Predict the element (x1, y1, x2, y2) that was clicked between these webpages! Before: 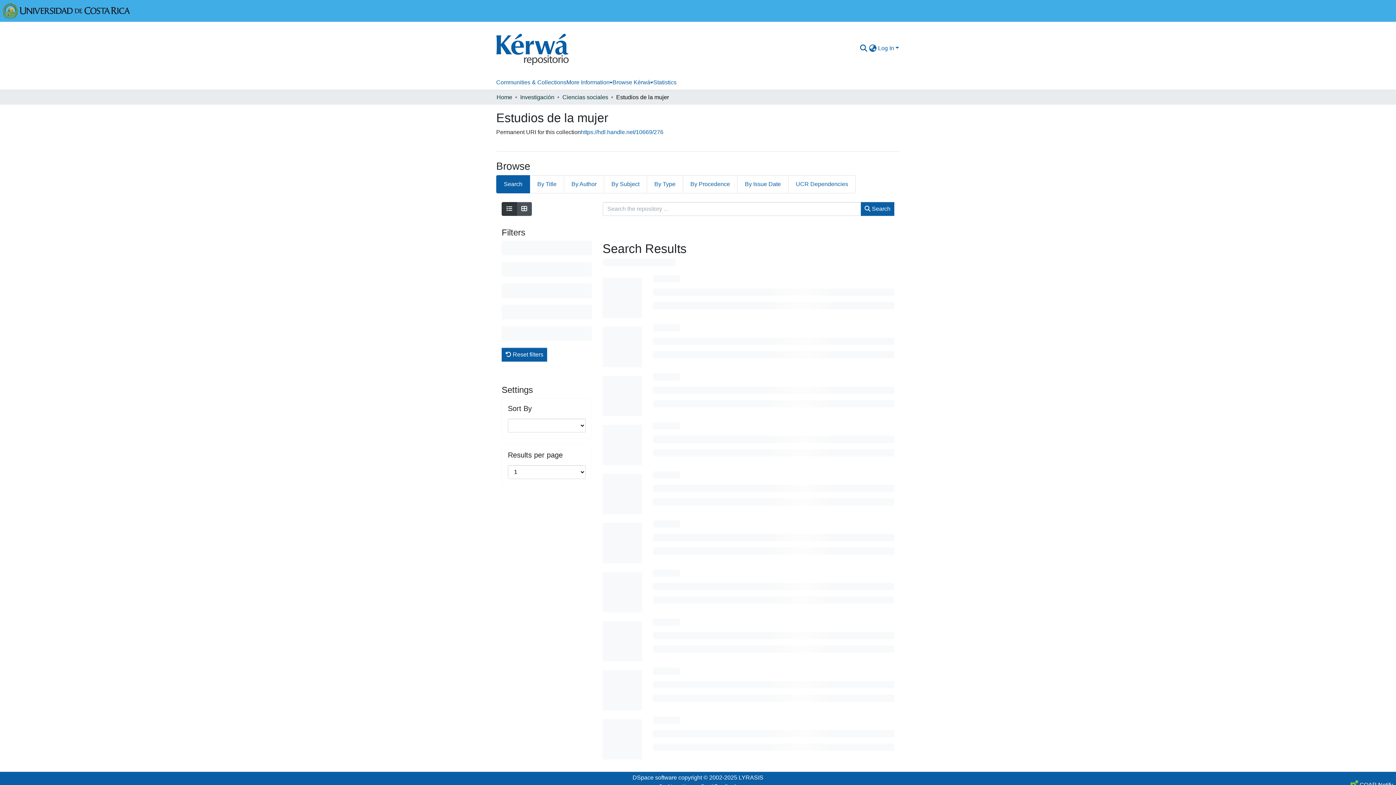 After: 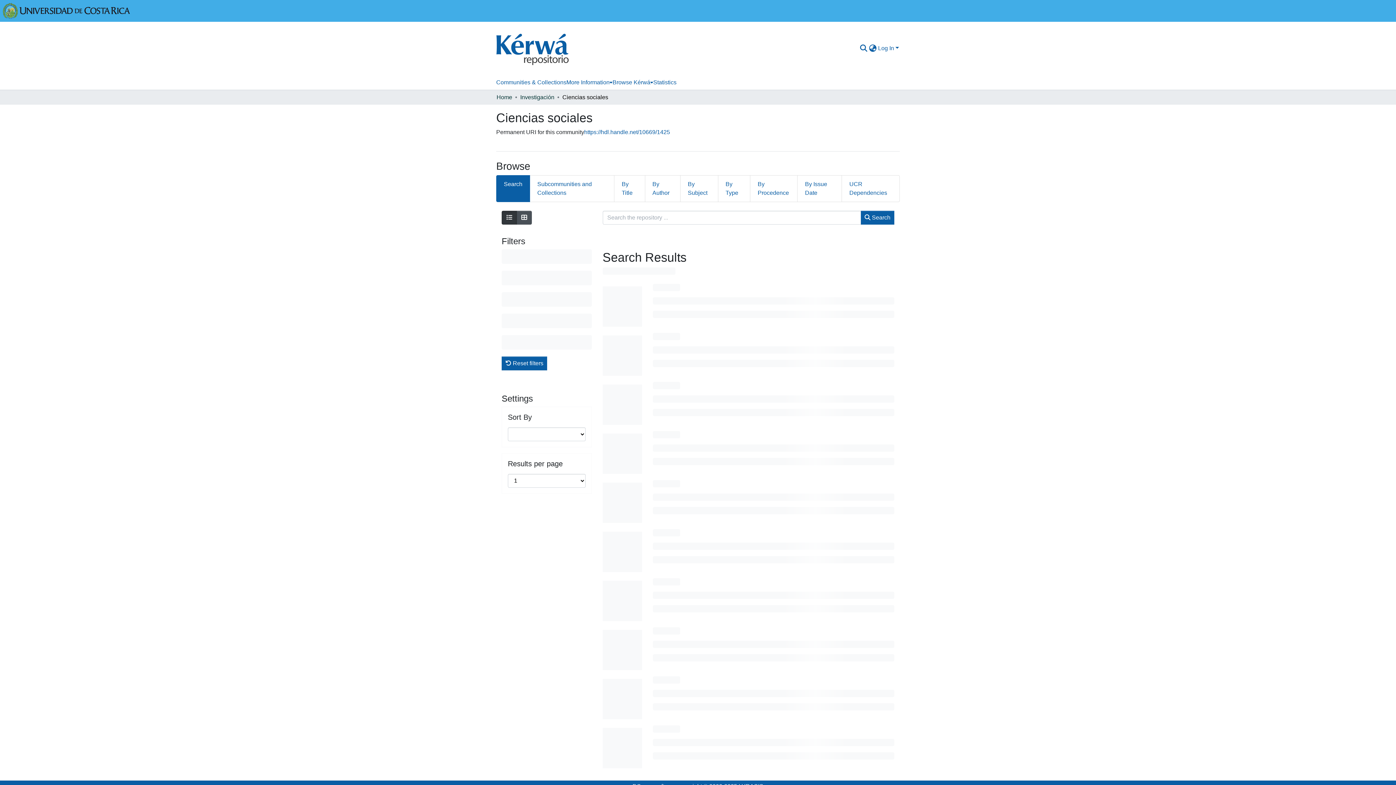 Action: bbox: (562, 92, 608, 101) label: Ciencias sociales